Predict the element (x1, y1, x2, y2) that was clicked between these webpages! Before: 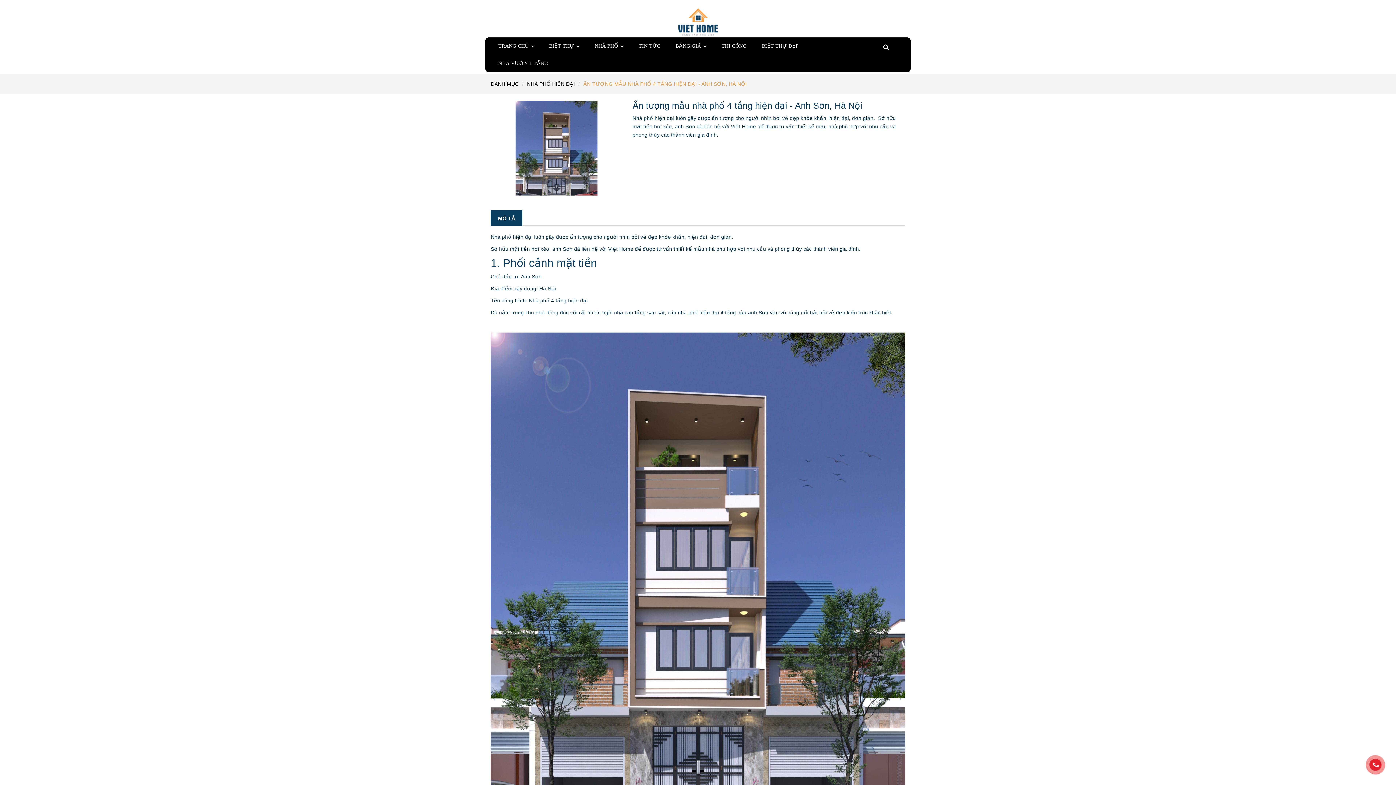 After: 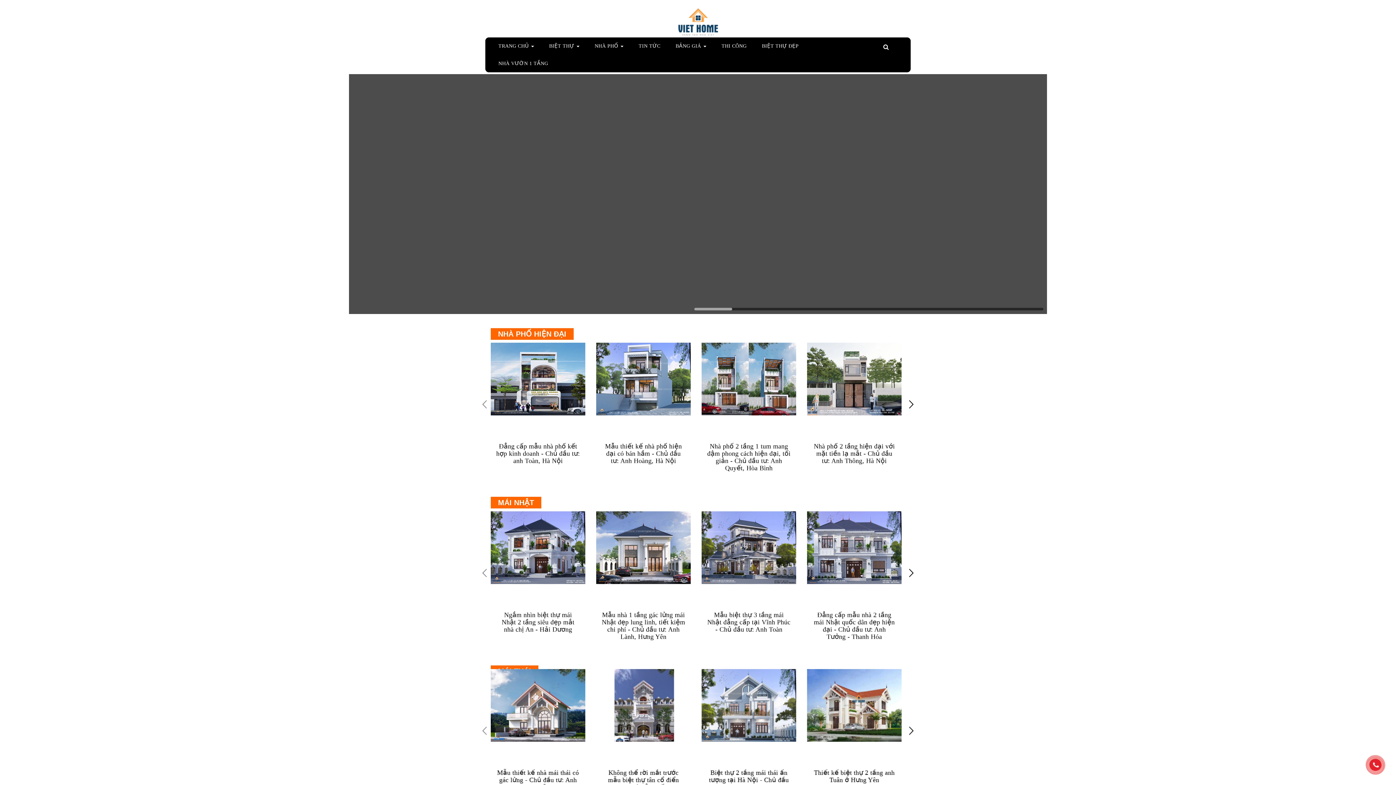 Action: bbox: (490, 81, 518, 86) label: DANH MỤC